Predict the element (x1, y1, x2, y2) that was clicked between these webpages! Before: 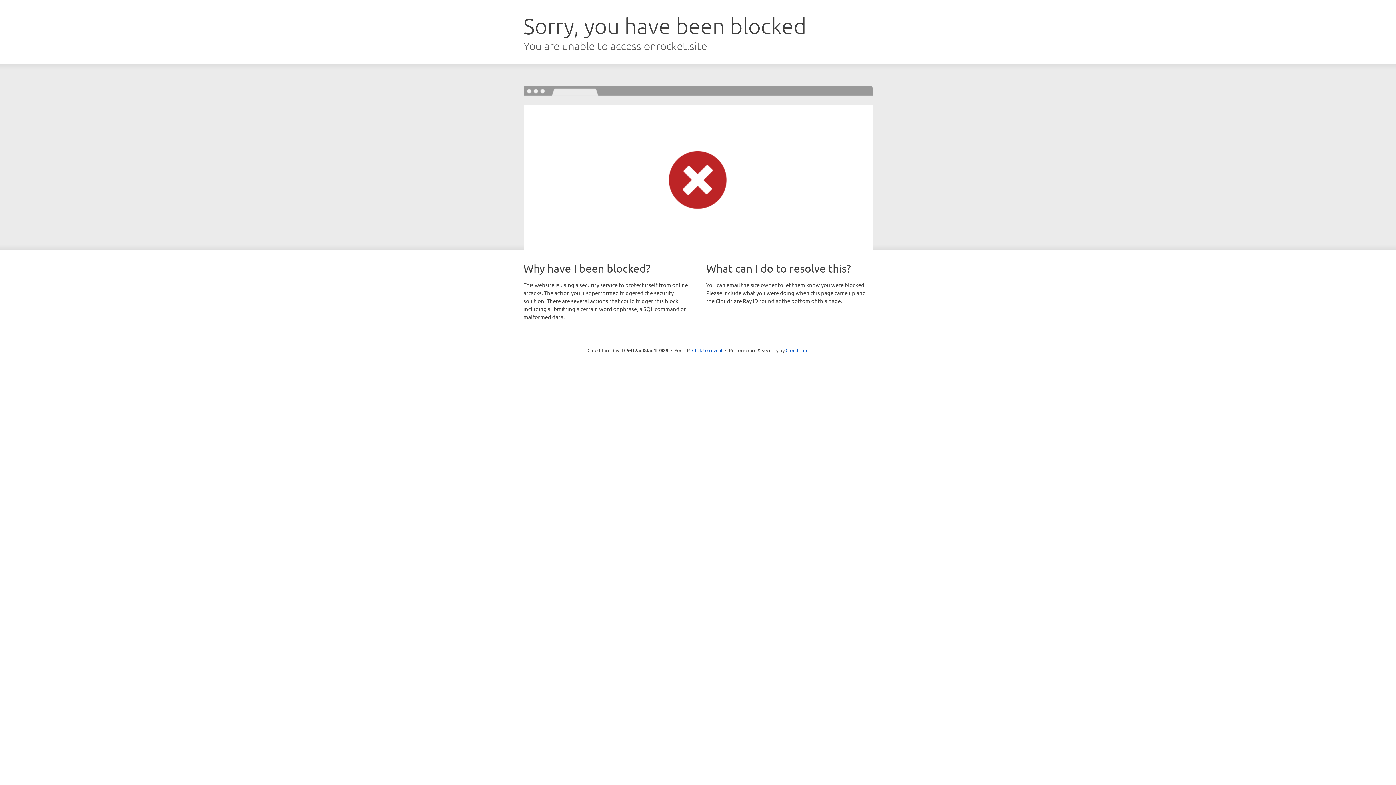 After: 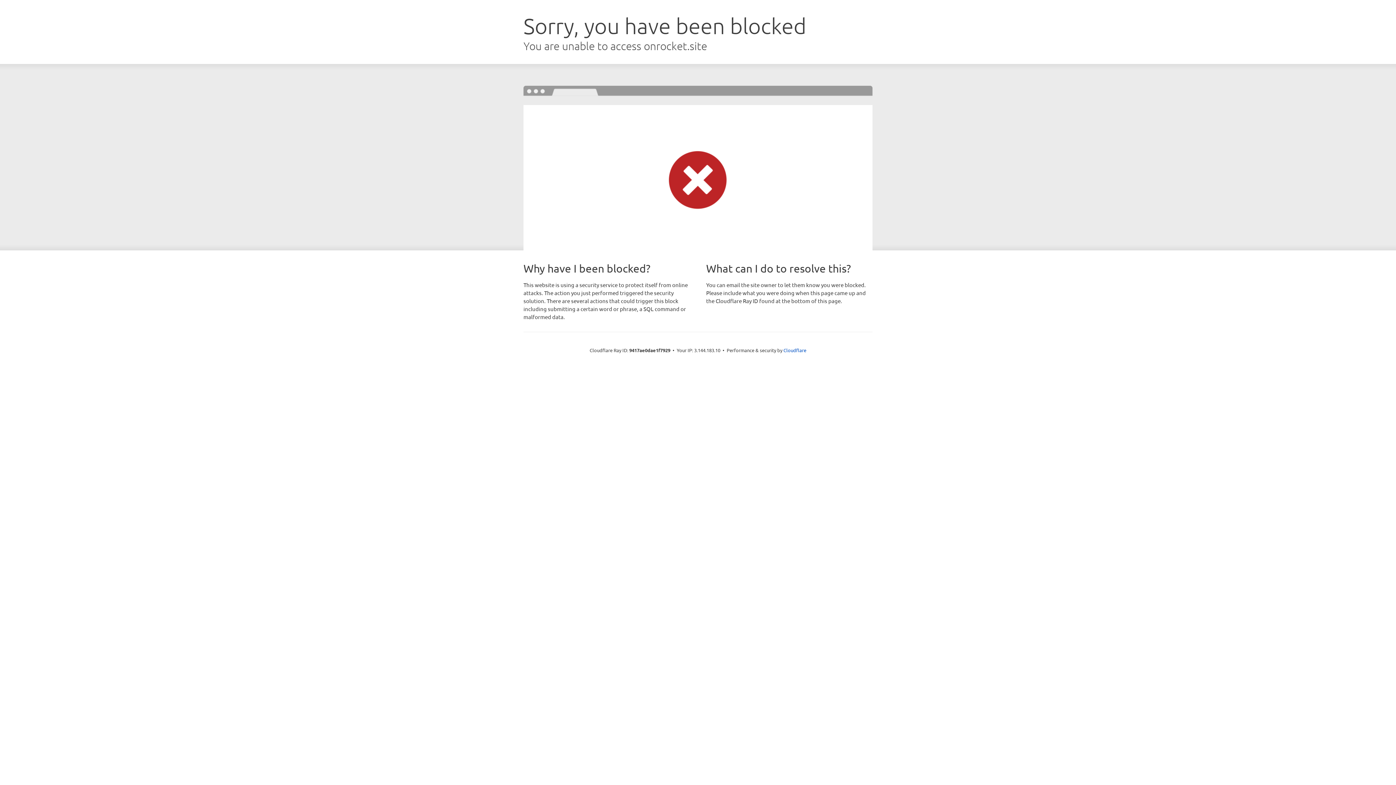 Action: bbox: (692, 346, 722, 353) label: Click to reveal